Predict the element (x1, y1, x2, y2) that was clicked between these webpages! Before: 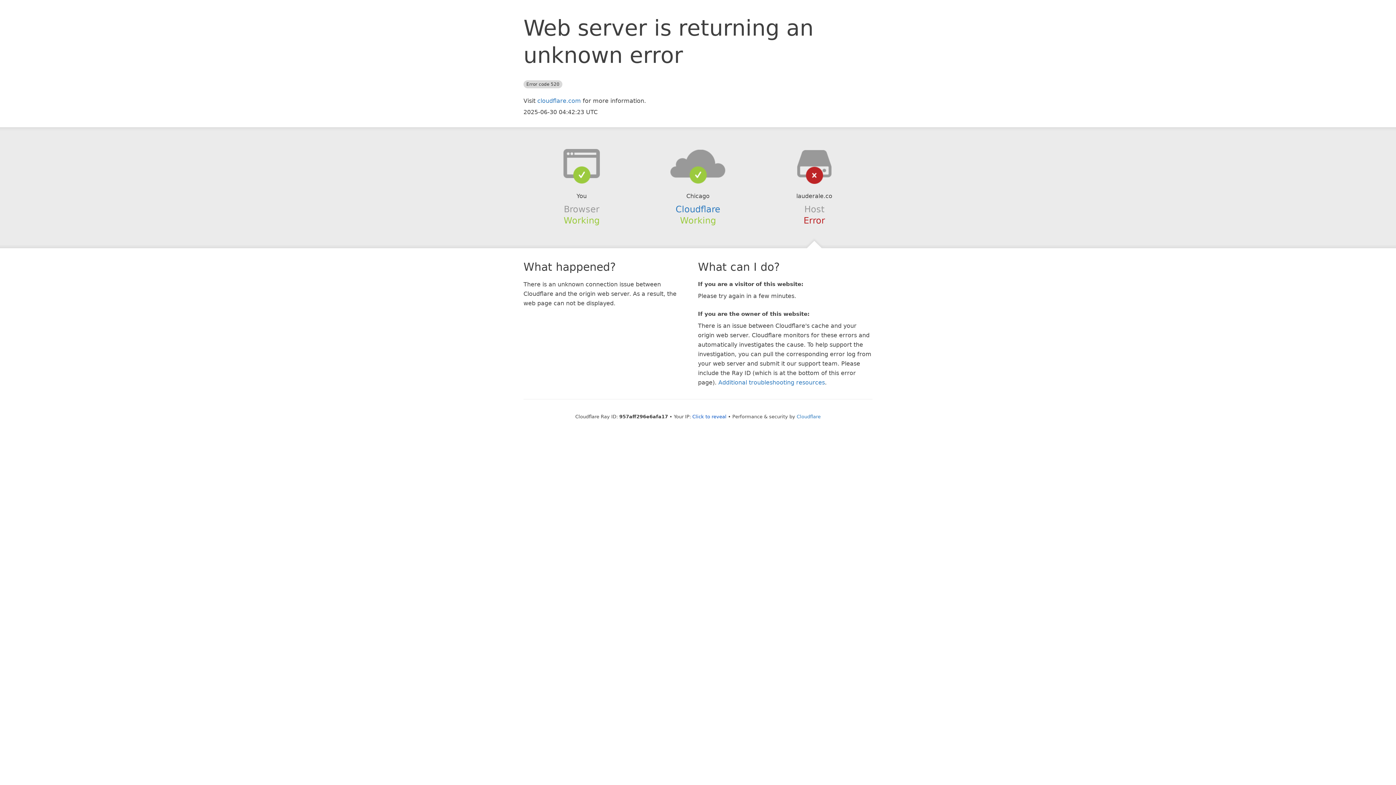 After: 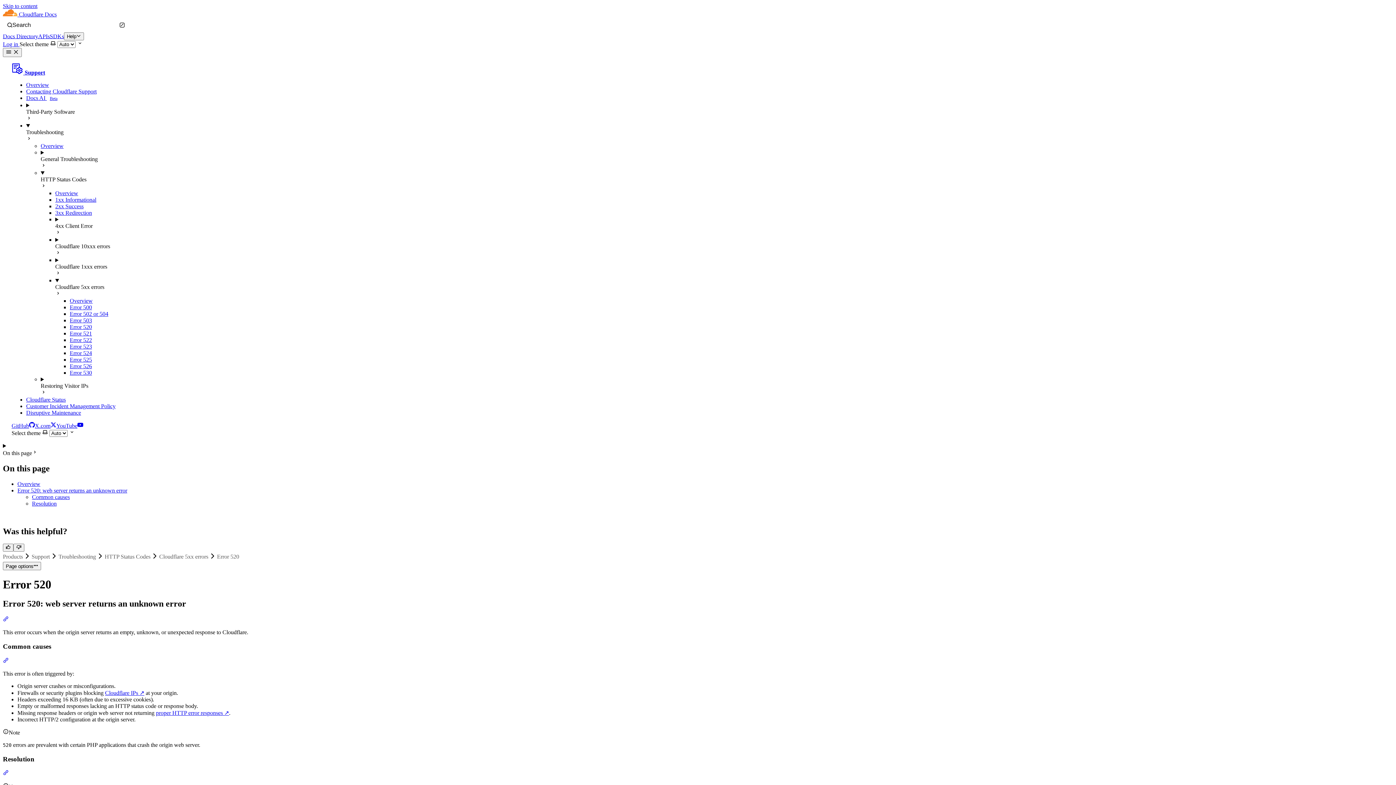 Action: label: Additional troubleshooting resources bbox: (718, 379, 825, 386)